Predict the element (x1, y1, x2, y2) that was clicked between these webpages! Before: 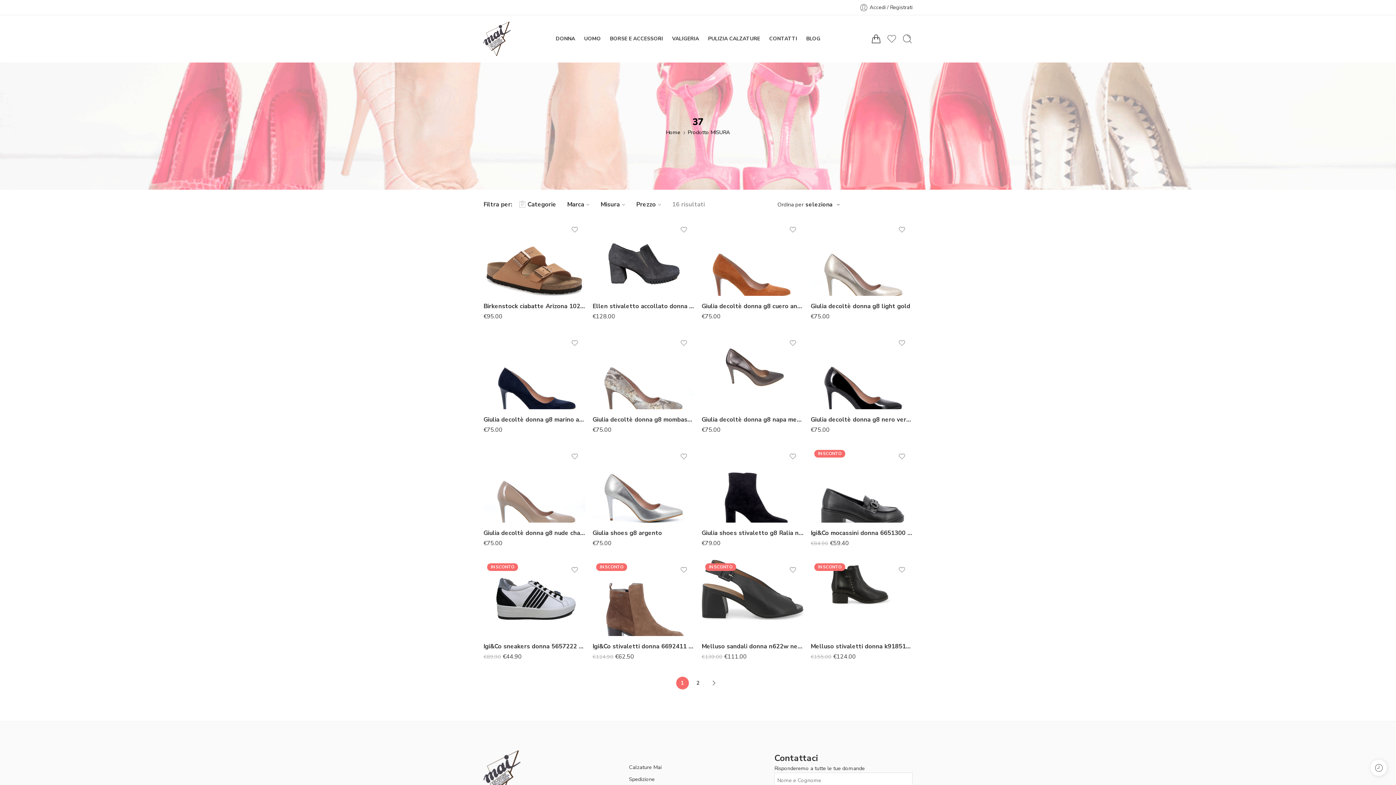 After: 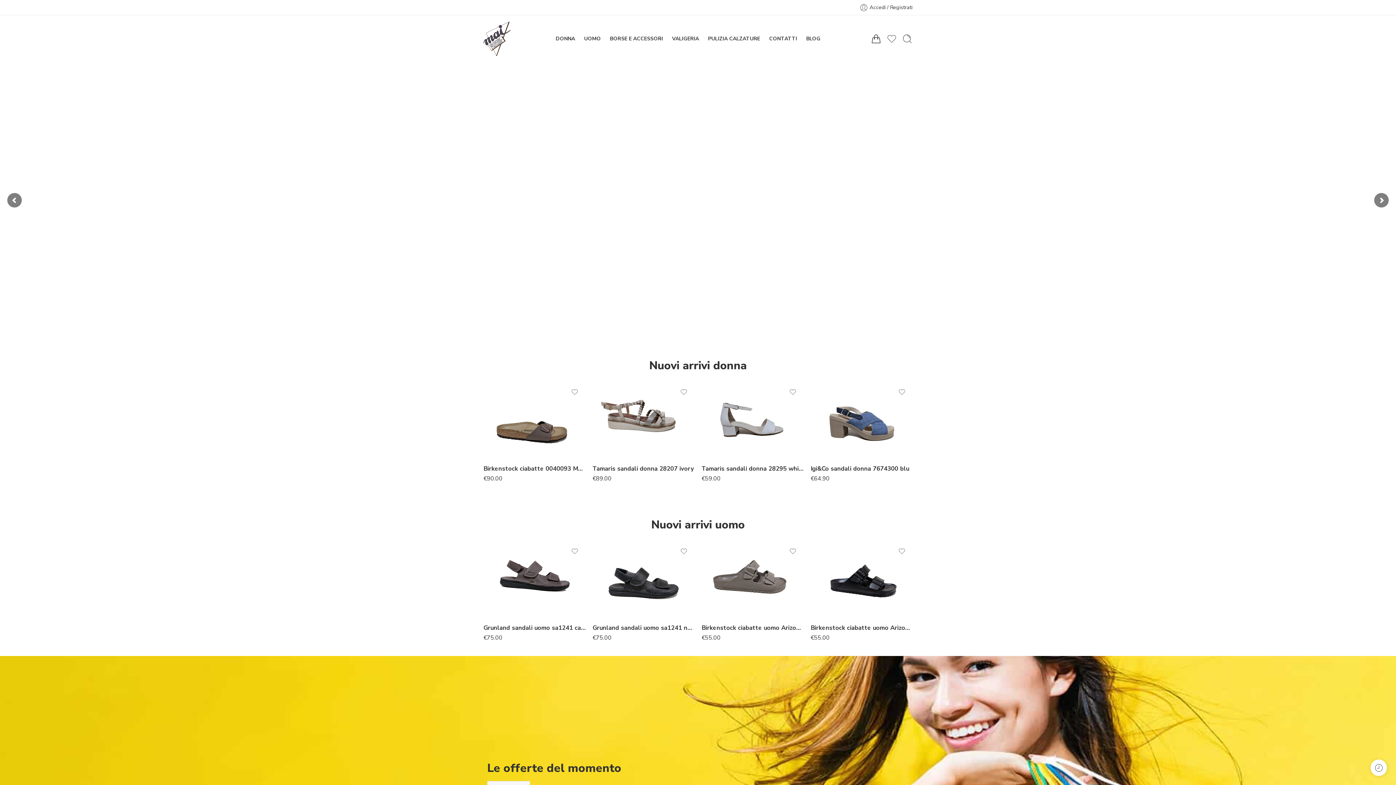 Action: bbox: (483, 21, 510, 56)